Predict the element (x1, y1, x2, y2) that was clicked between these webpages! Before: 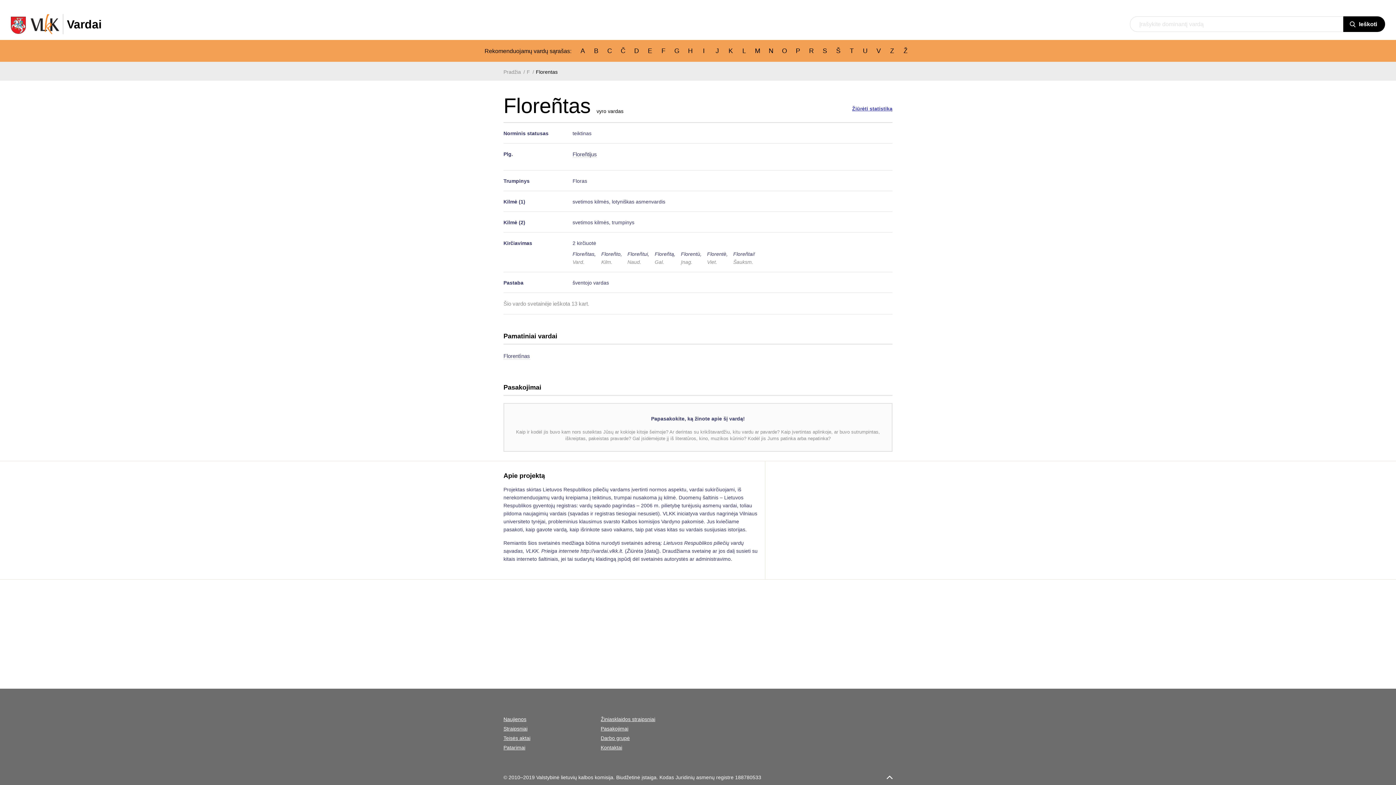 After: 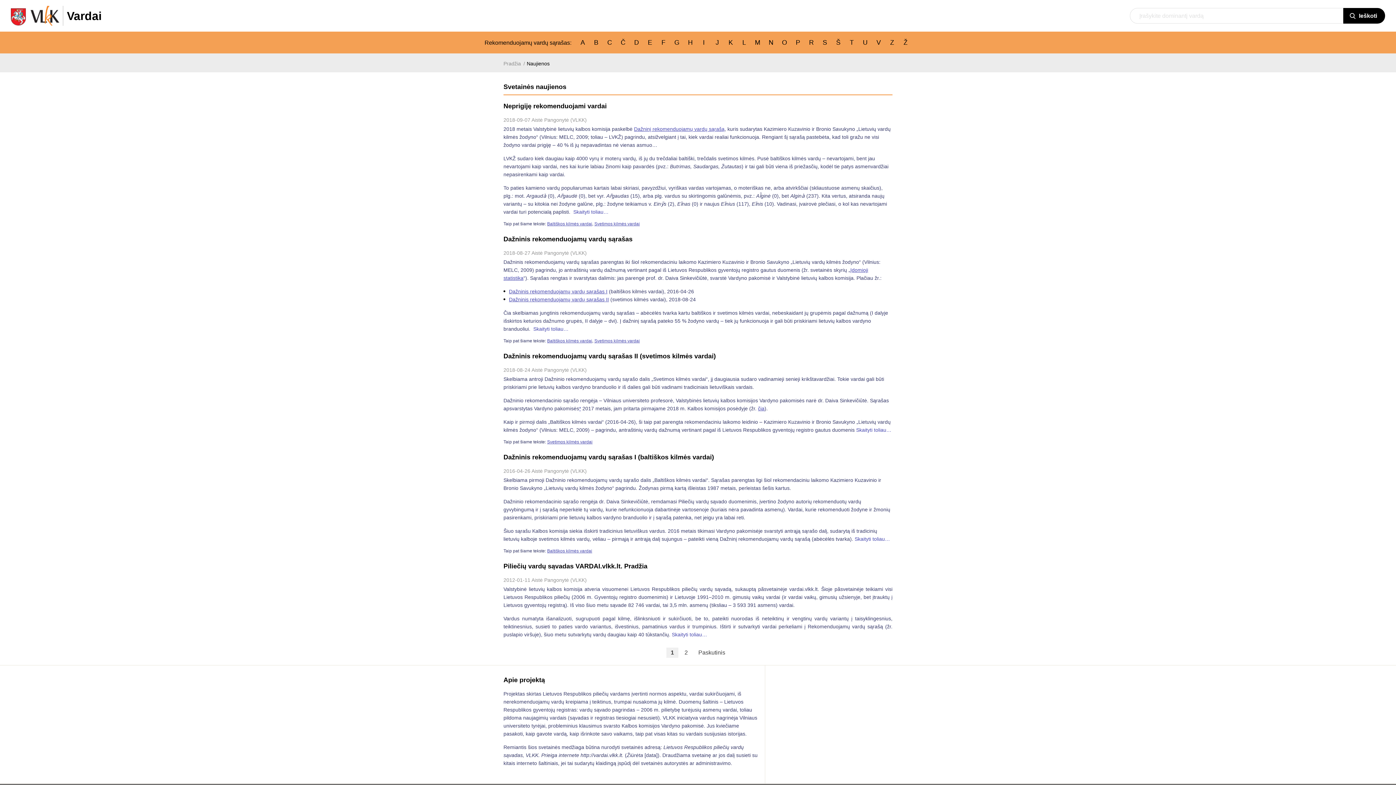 Action: label: Naujienos bbox: (503, 716, 526, 722)